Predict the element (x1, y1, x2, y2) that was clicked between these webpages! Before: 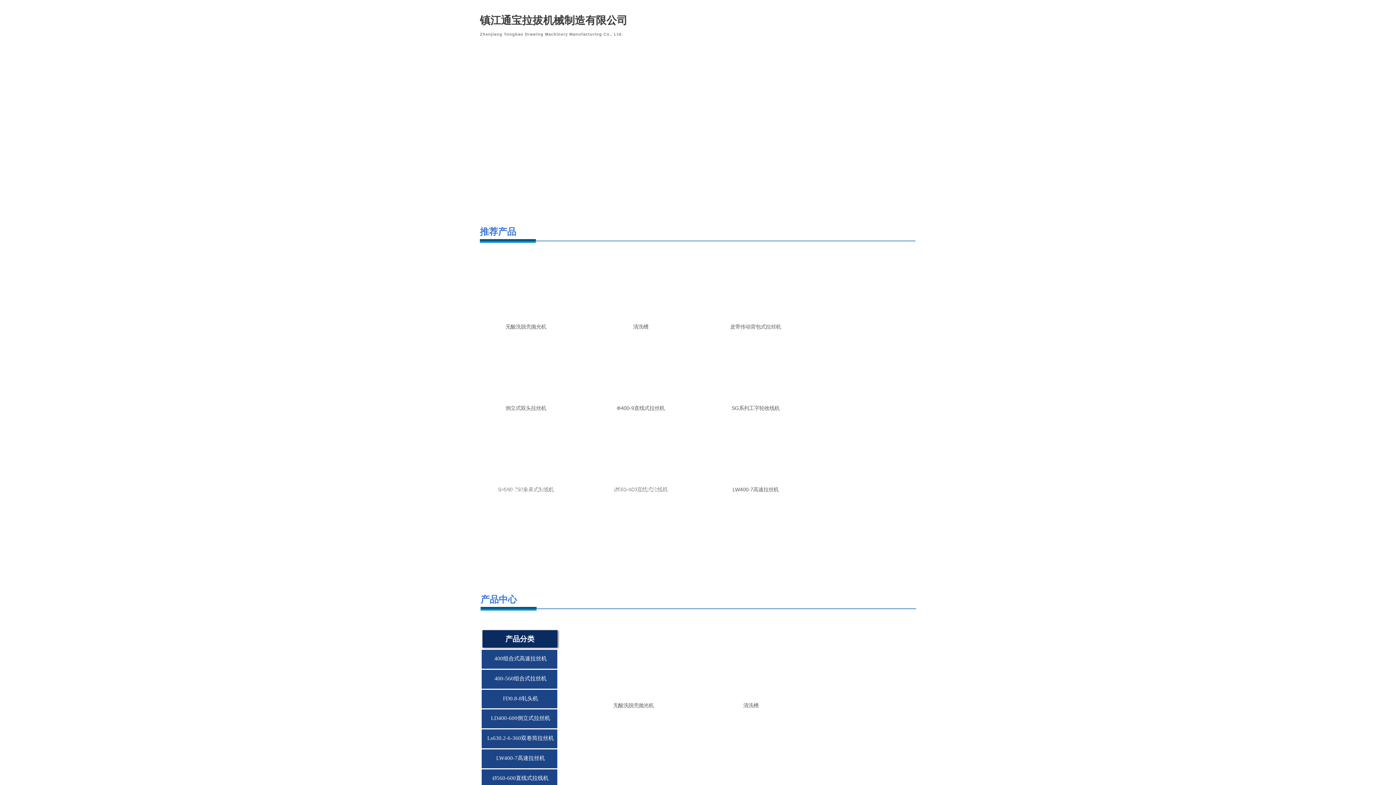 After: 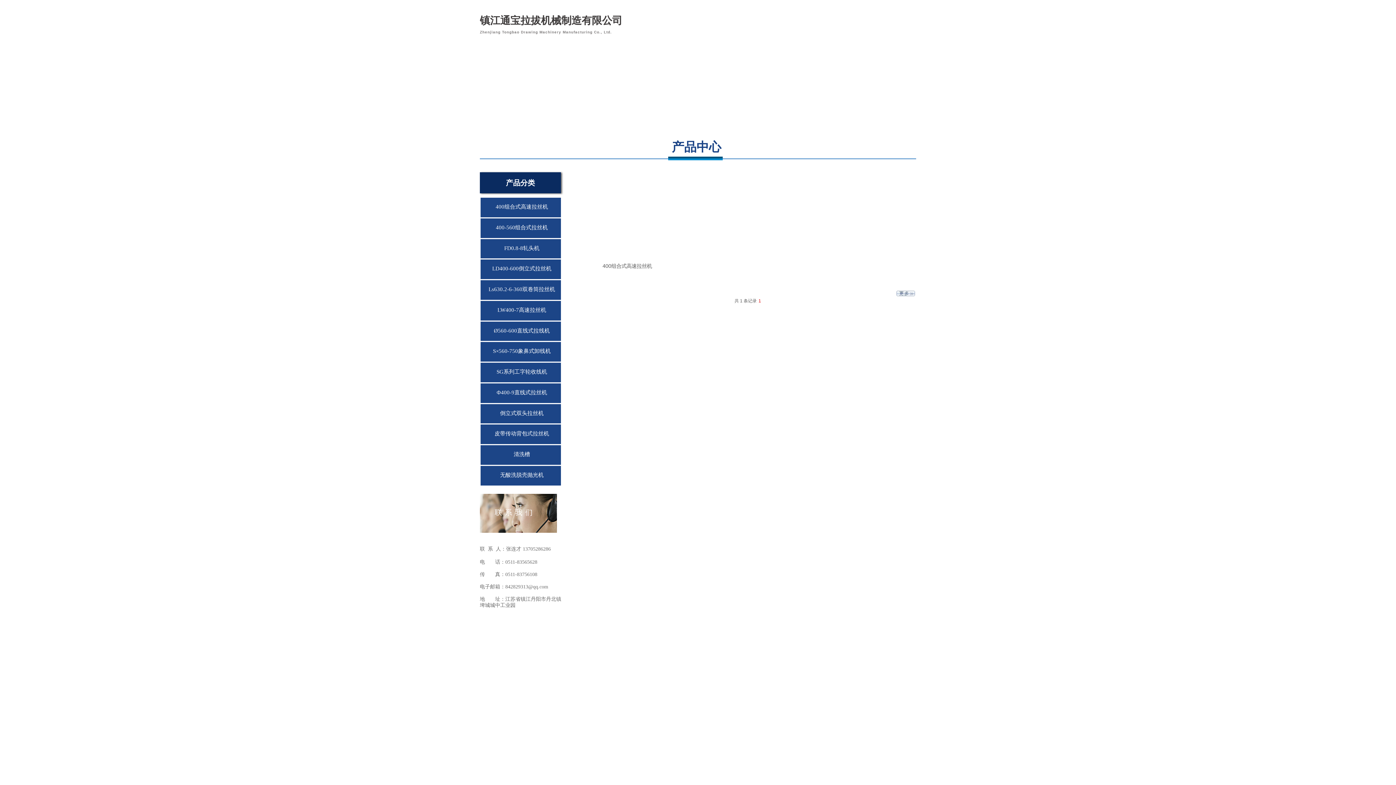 Action: label: 400组合式高速拉丝机 bbox: (485, 650, 556, 667)